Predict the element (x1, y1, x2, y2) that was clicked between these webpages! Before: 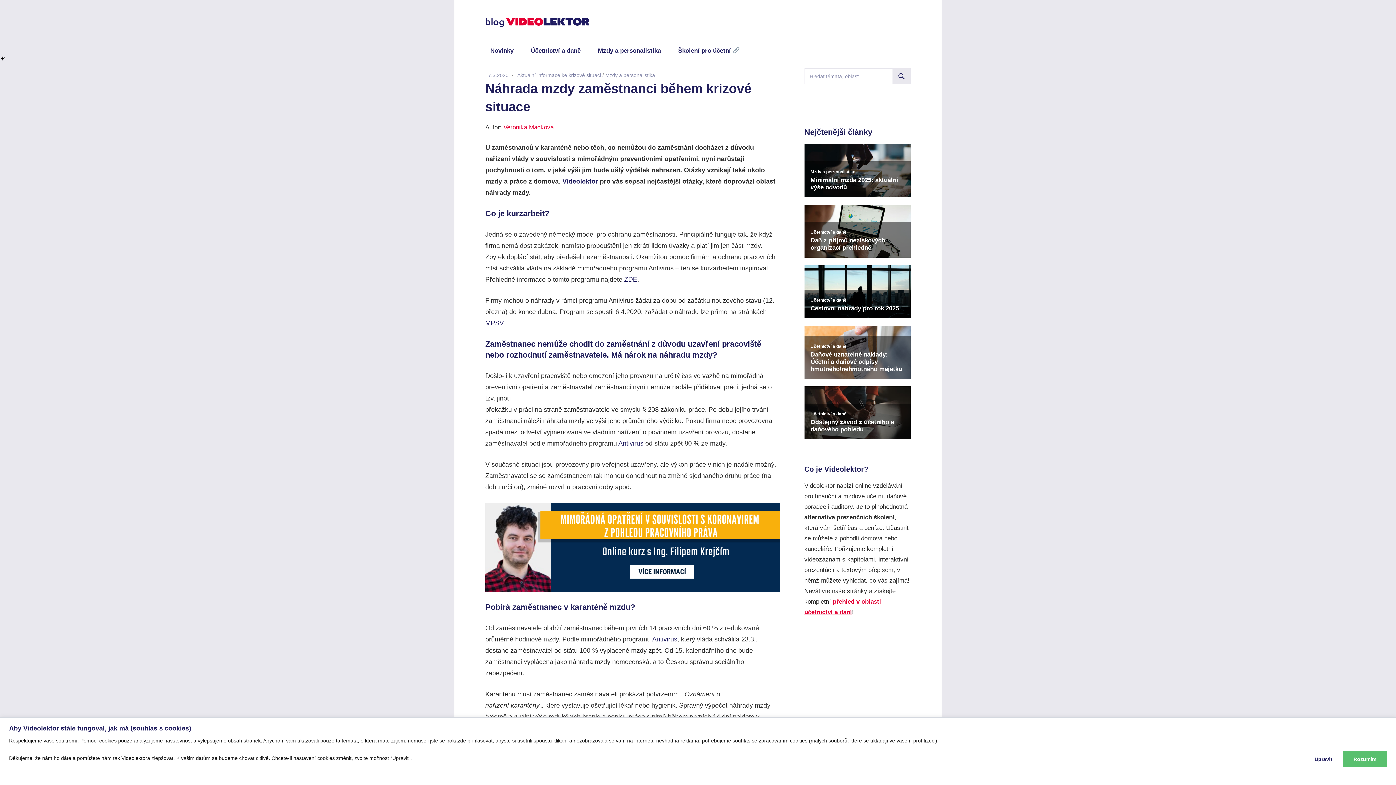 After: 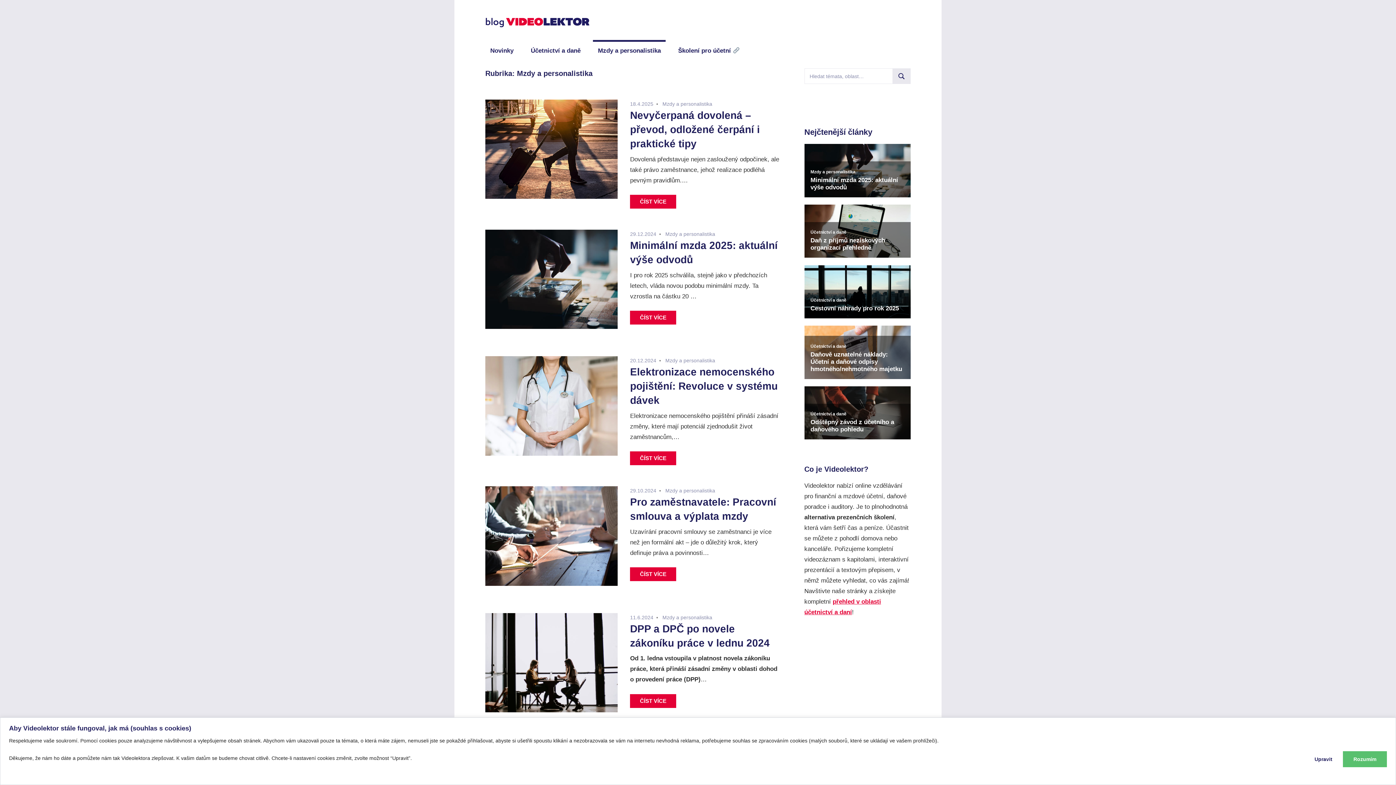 Action: bbox: (605, 72, 655, 78) label: Mzdy a personalistika